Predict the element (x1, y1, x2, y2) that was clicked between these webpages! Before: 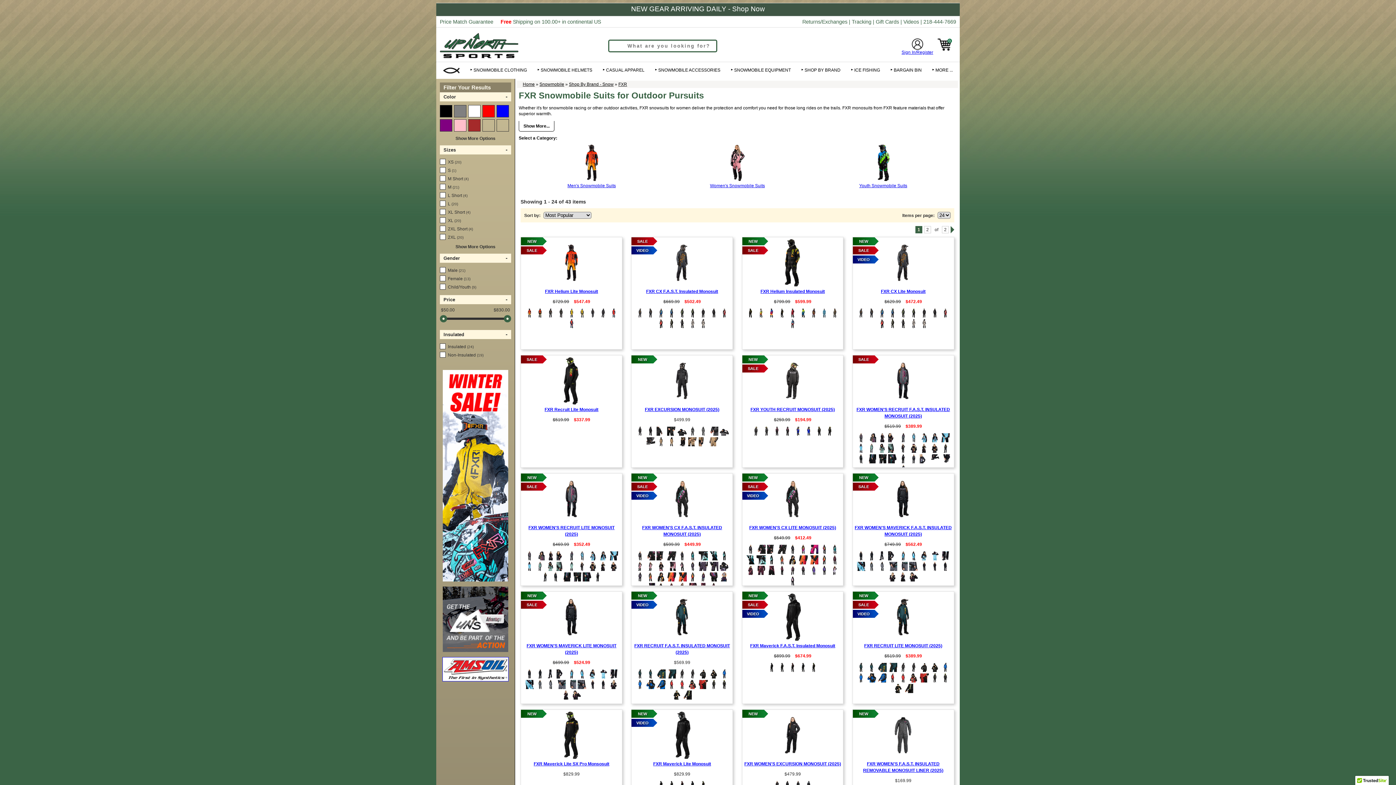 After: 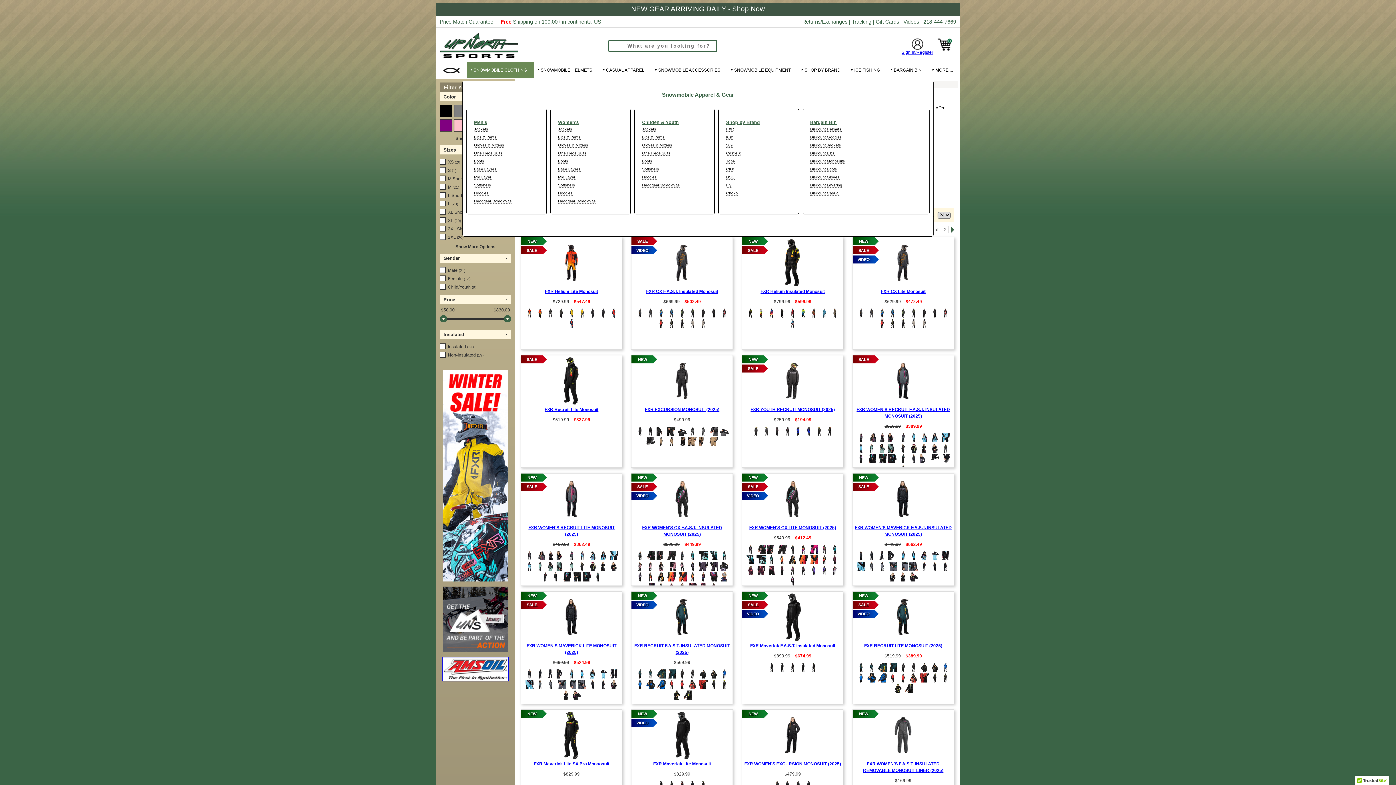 Action: label: SNOWMOBILE CLOTHING bbox: (466, 62, 533, 78)